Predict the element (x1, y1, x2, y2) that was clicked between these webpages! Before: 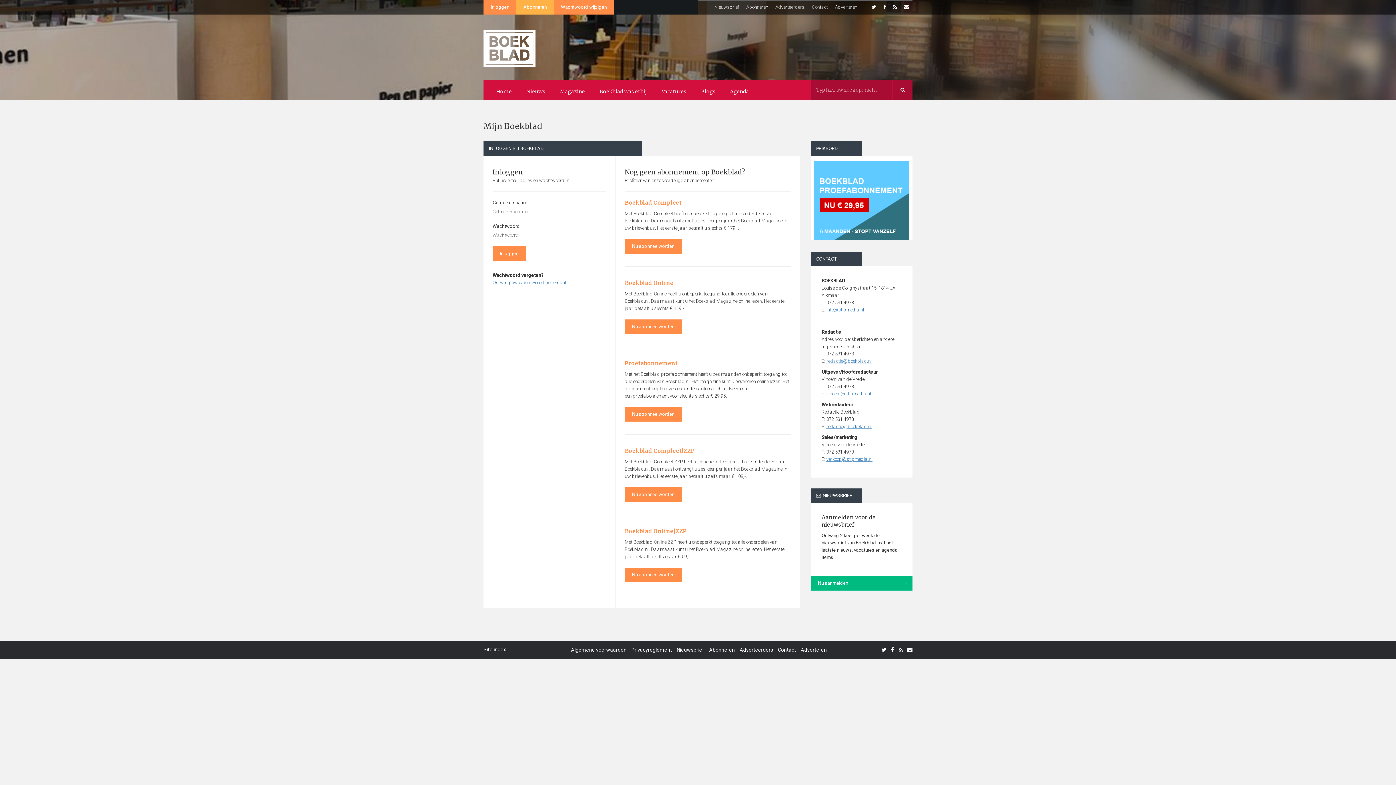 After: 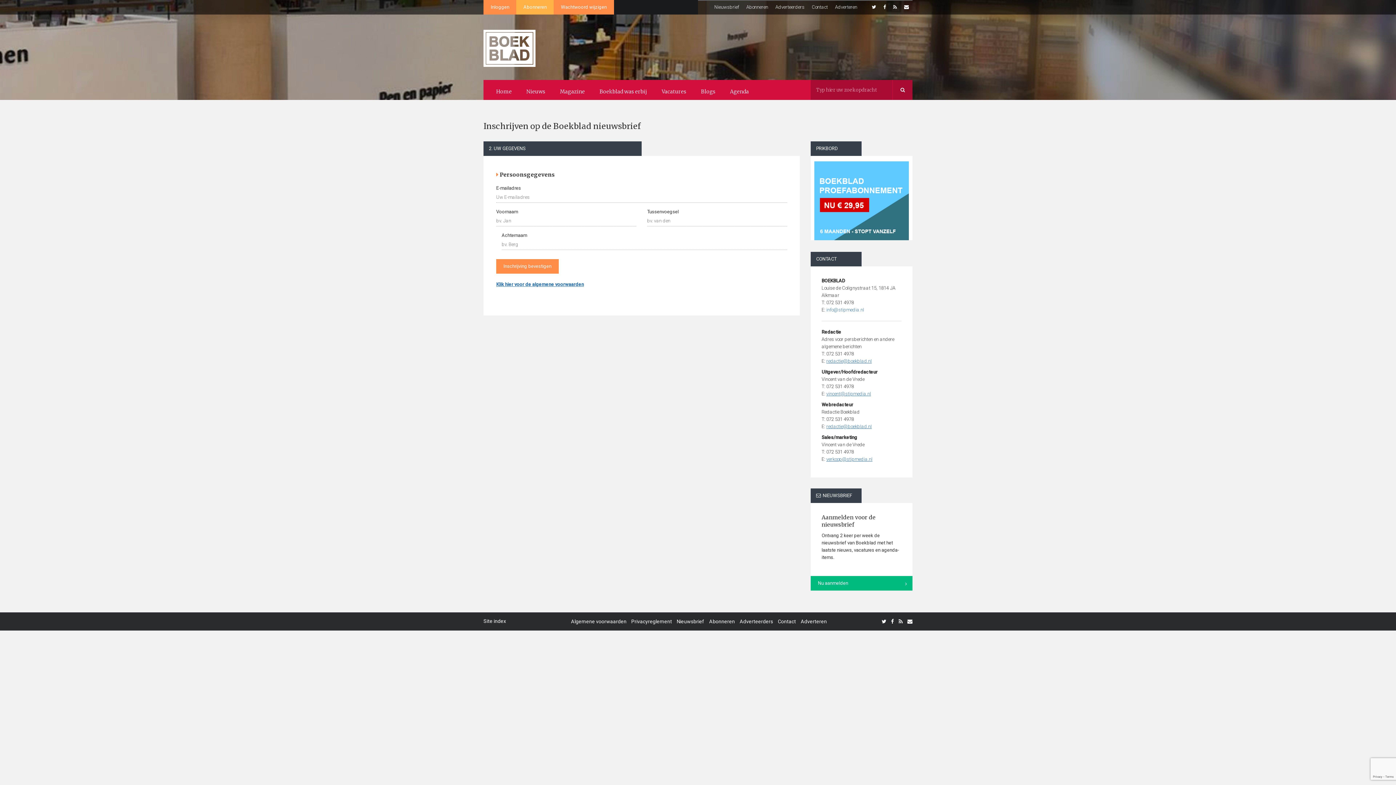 Action: bbox: (810, 576, 912, 590) label: Nu aanmelden